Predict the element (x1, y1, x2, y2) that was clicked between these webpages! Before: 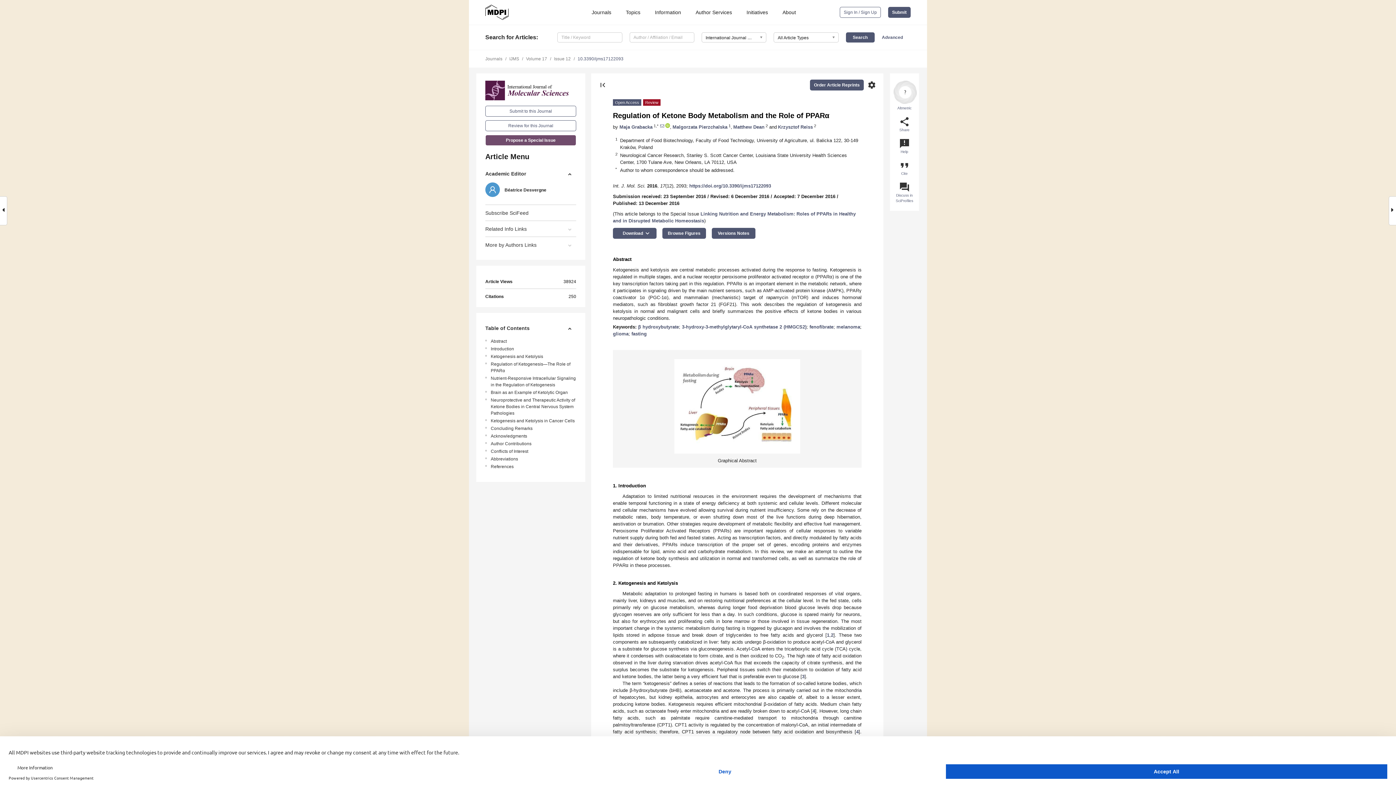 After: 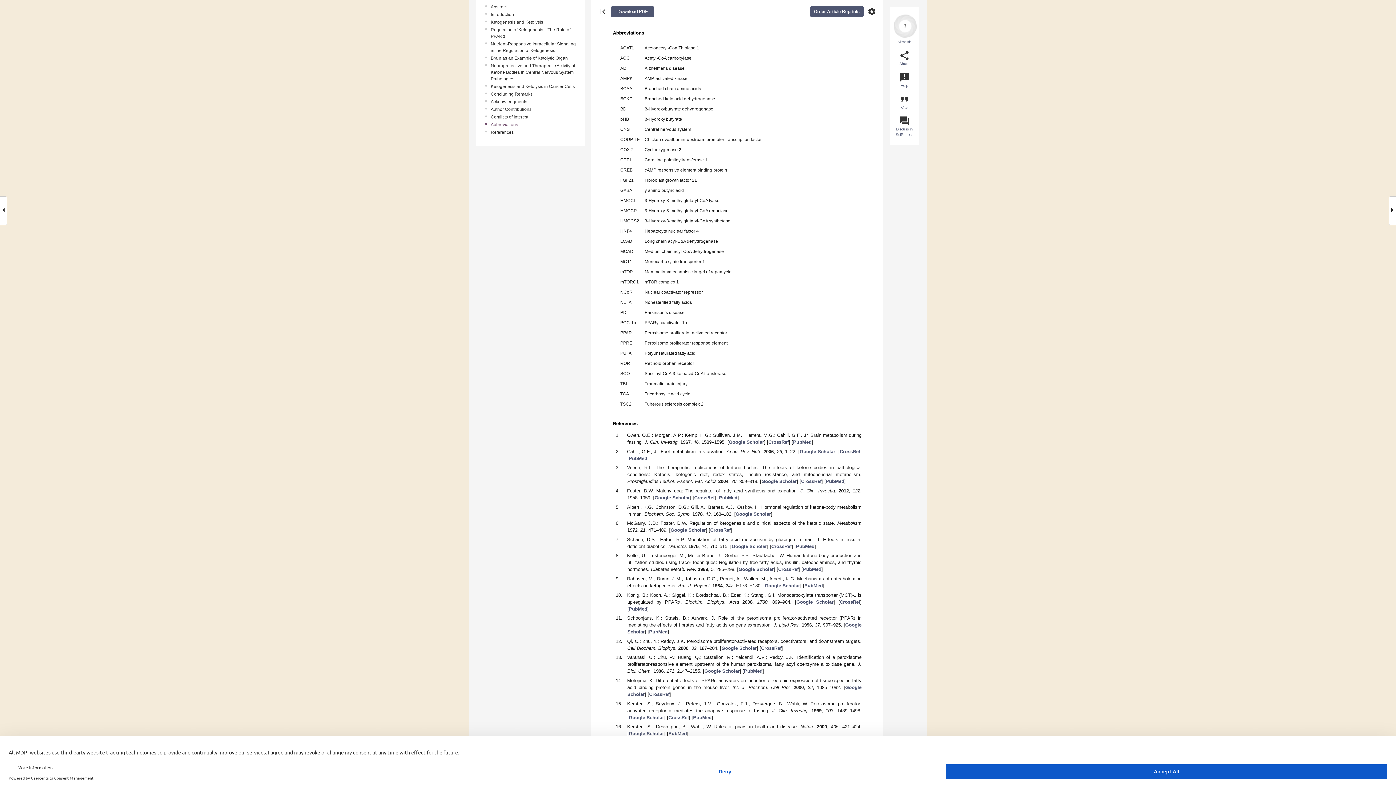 Action: bbox: (490, 456, 578, 462) label: Abbreviations